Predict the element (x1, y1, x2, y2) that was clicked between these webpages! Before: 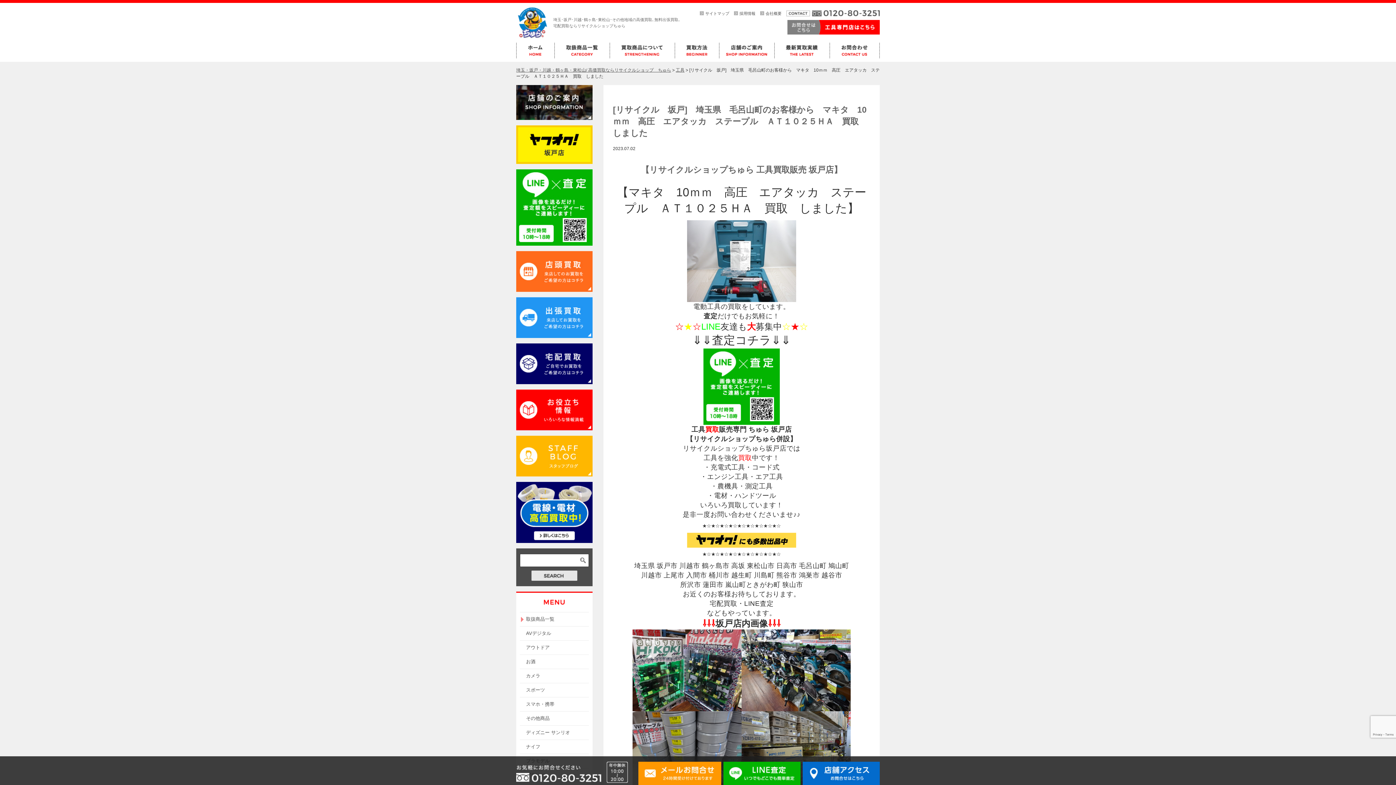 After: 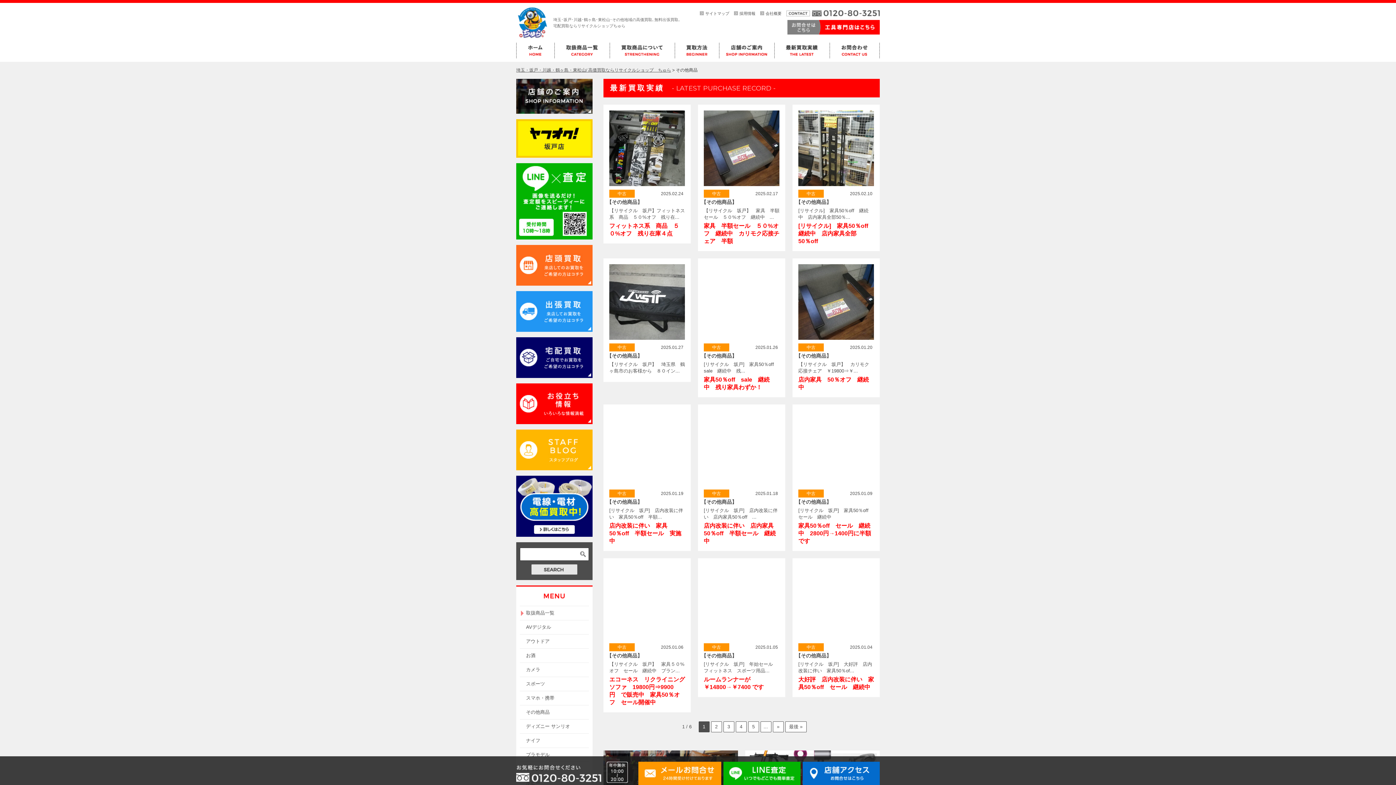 Action: bbox: (520, 712, 589, 725) label: その他商品